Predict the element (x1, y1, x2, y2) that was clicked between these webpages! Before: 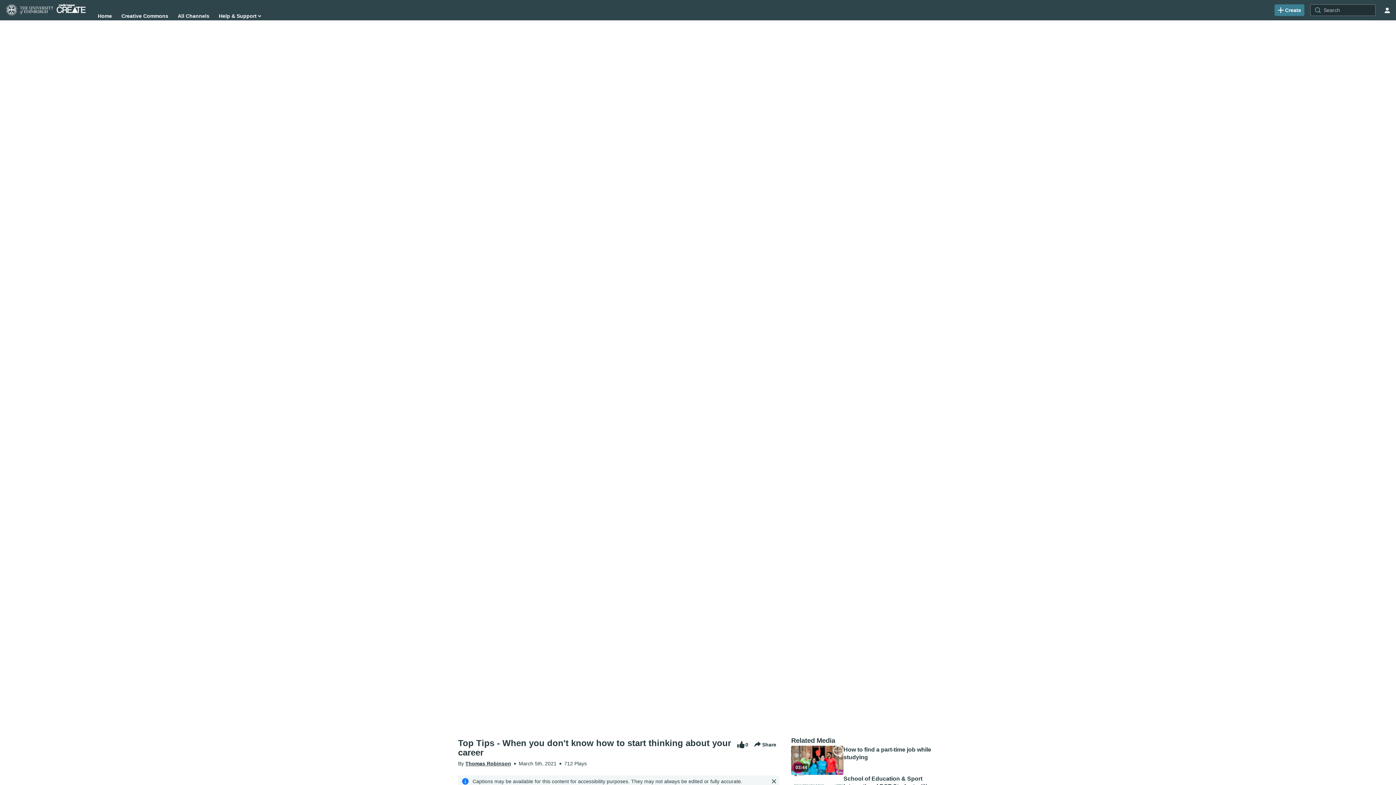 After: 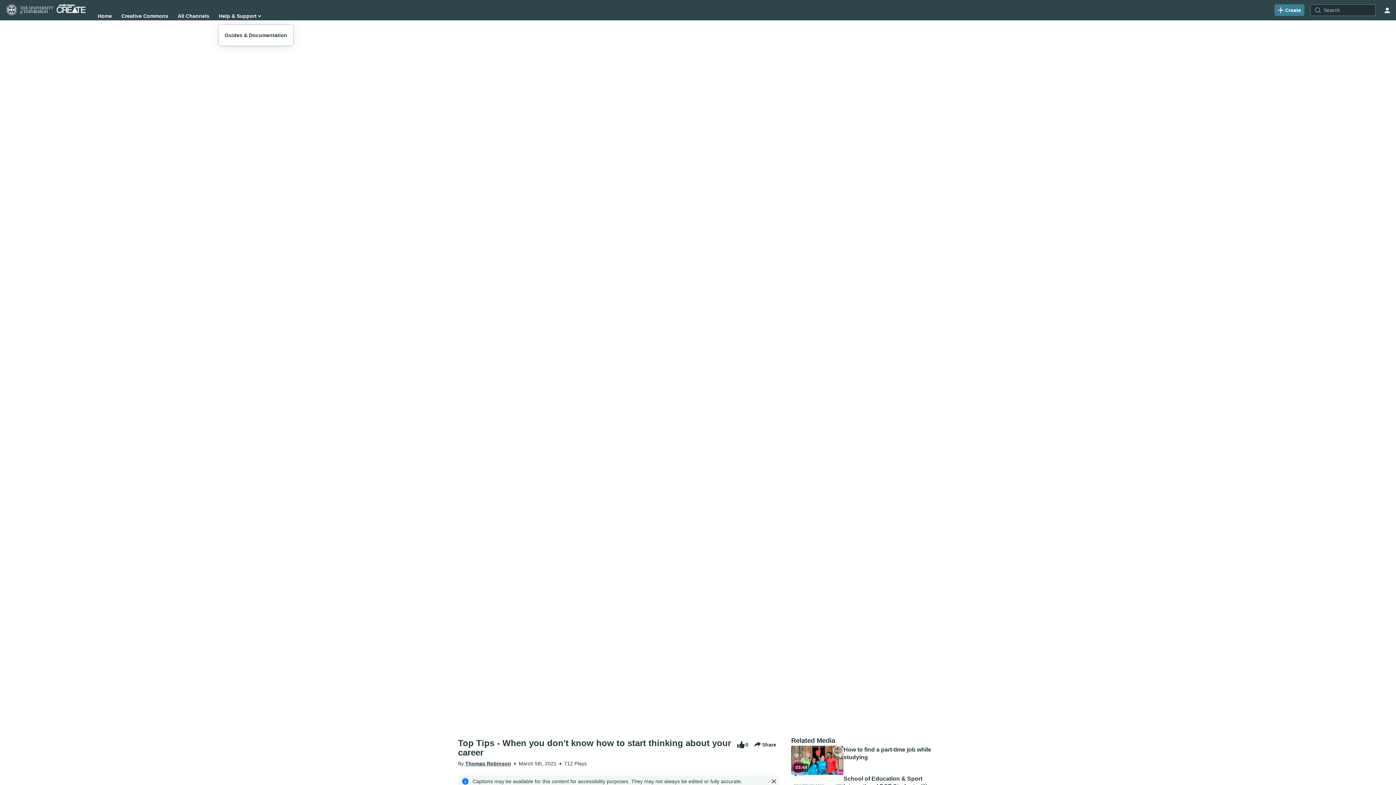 Action: bbox: (218, 10, 261, 21) label: Help & Support